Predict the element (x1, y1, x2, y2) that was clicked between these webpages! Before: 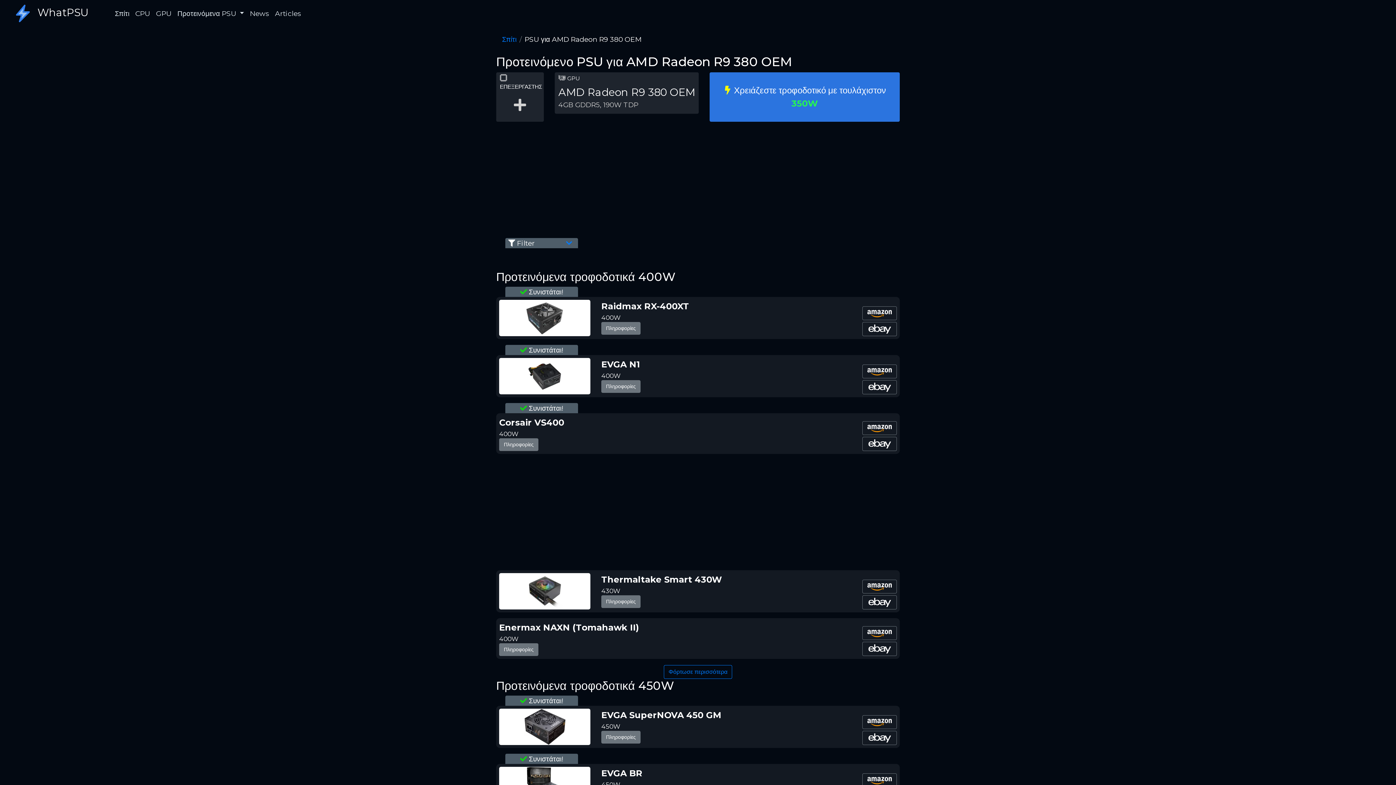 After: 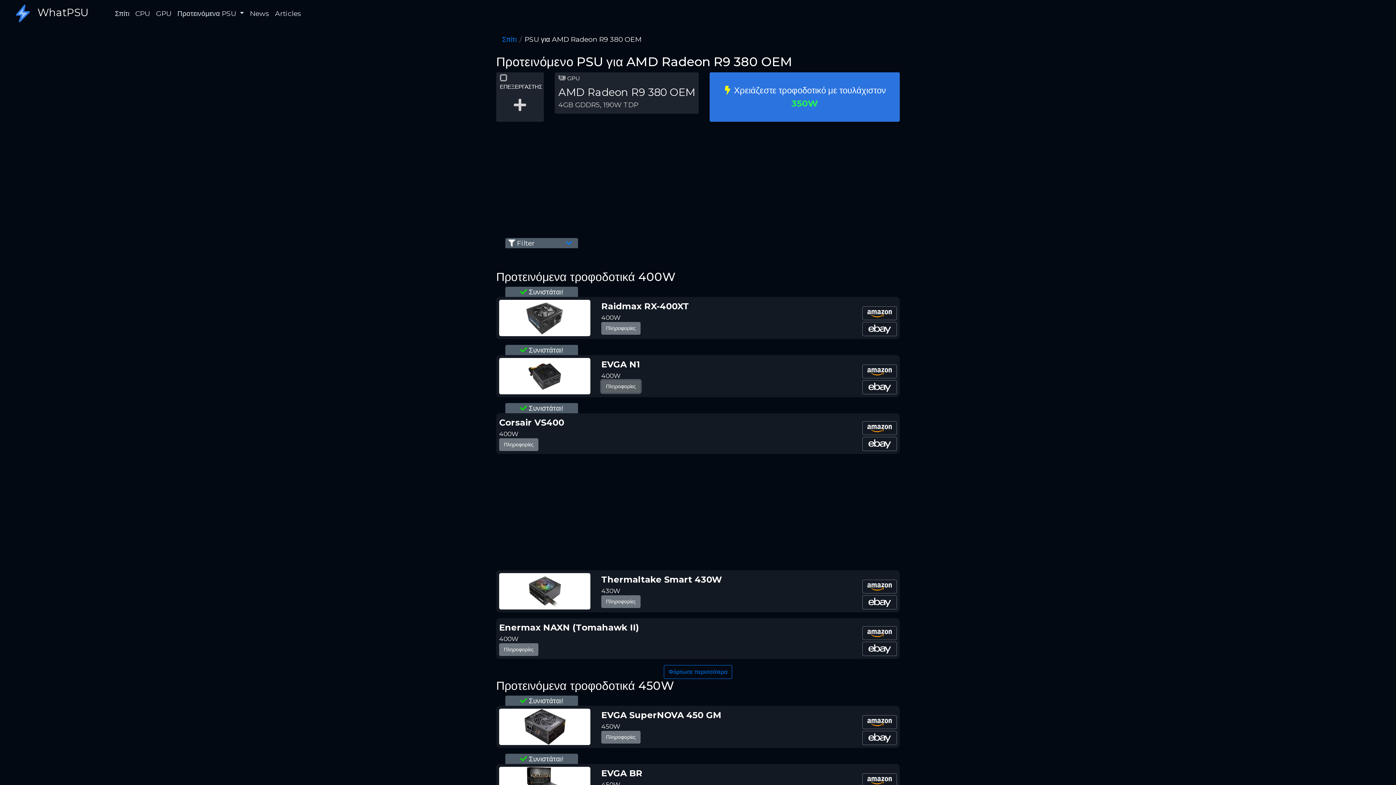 Action: label: Πληροφορίες bbox: (601, 380, 640, 393)